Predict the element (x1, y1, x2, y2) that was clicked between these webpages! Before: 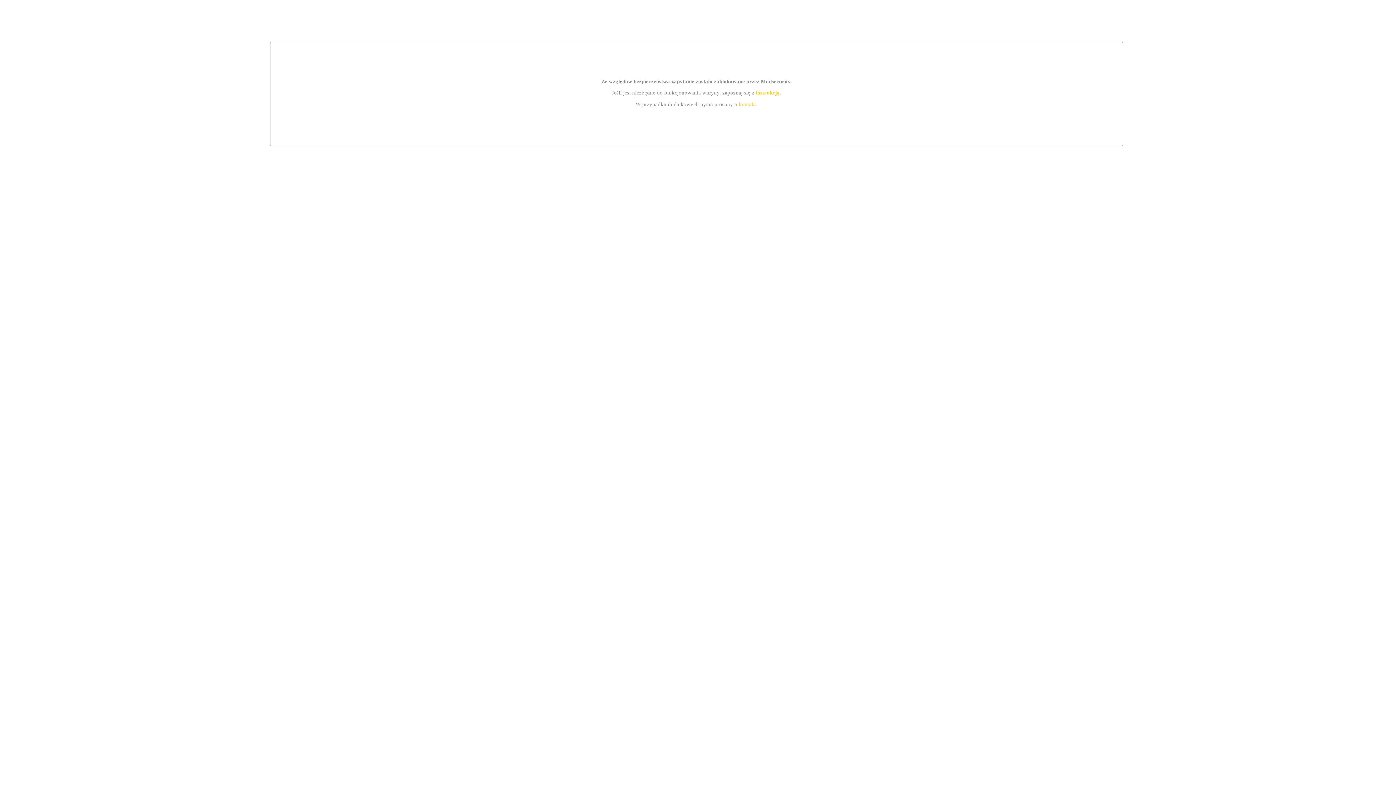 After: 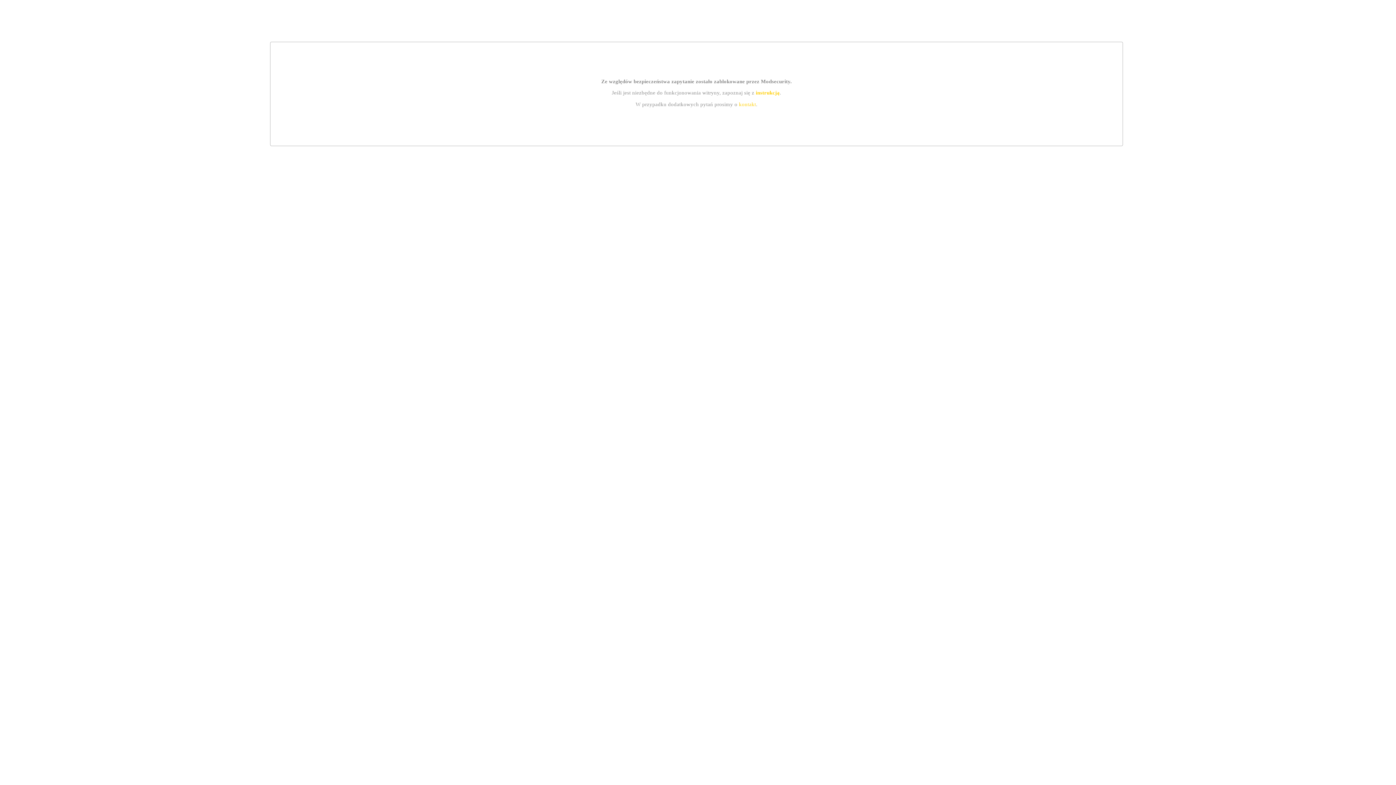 Action: bbox: (739, 101, 756, 107) label: kontakt